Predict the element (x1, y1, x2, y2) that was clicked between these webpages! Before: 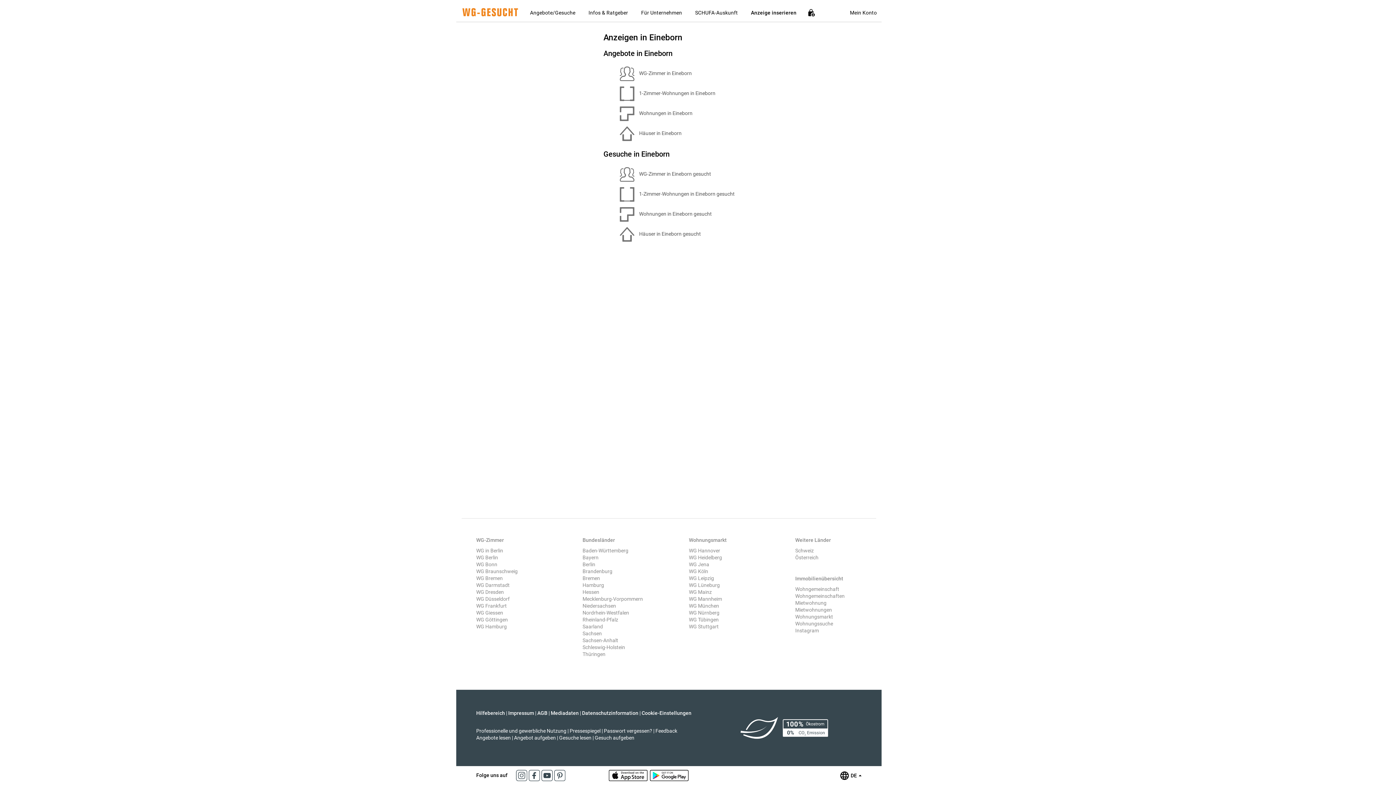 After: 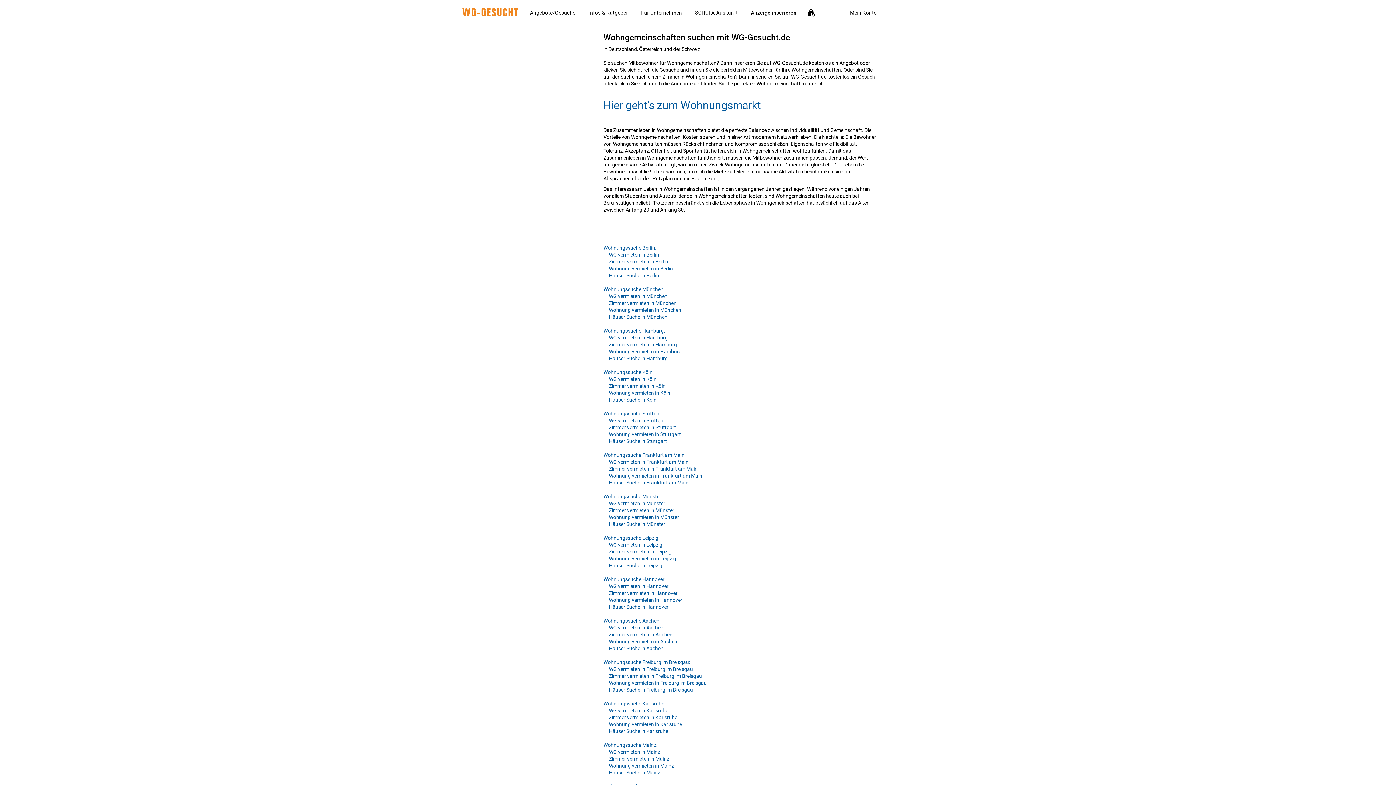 Action: bbox: (795, 593, 844, 599) label: Wohngemeinschaften